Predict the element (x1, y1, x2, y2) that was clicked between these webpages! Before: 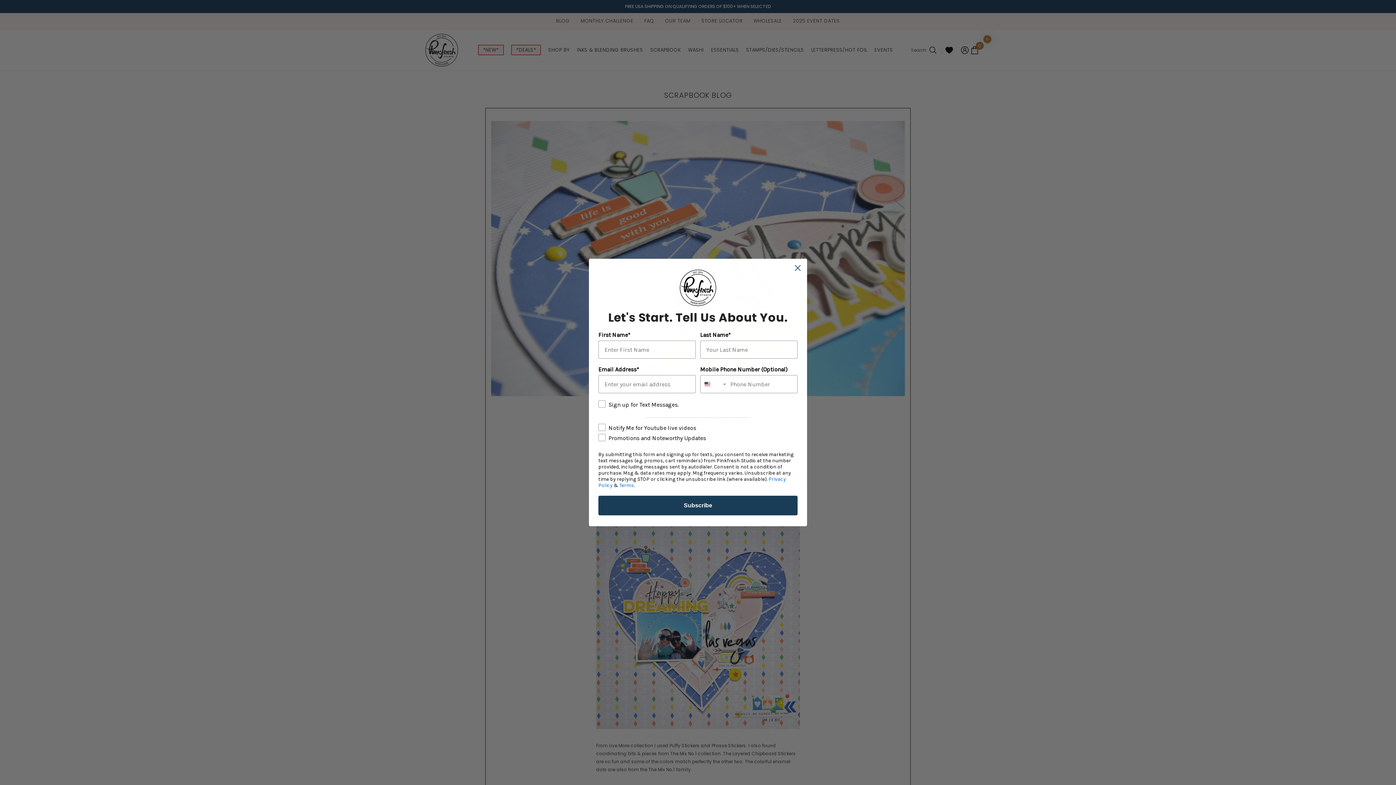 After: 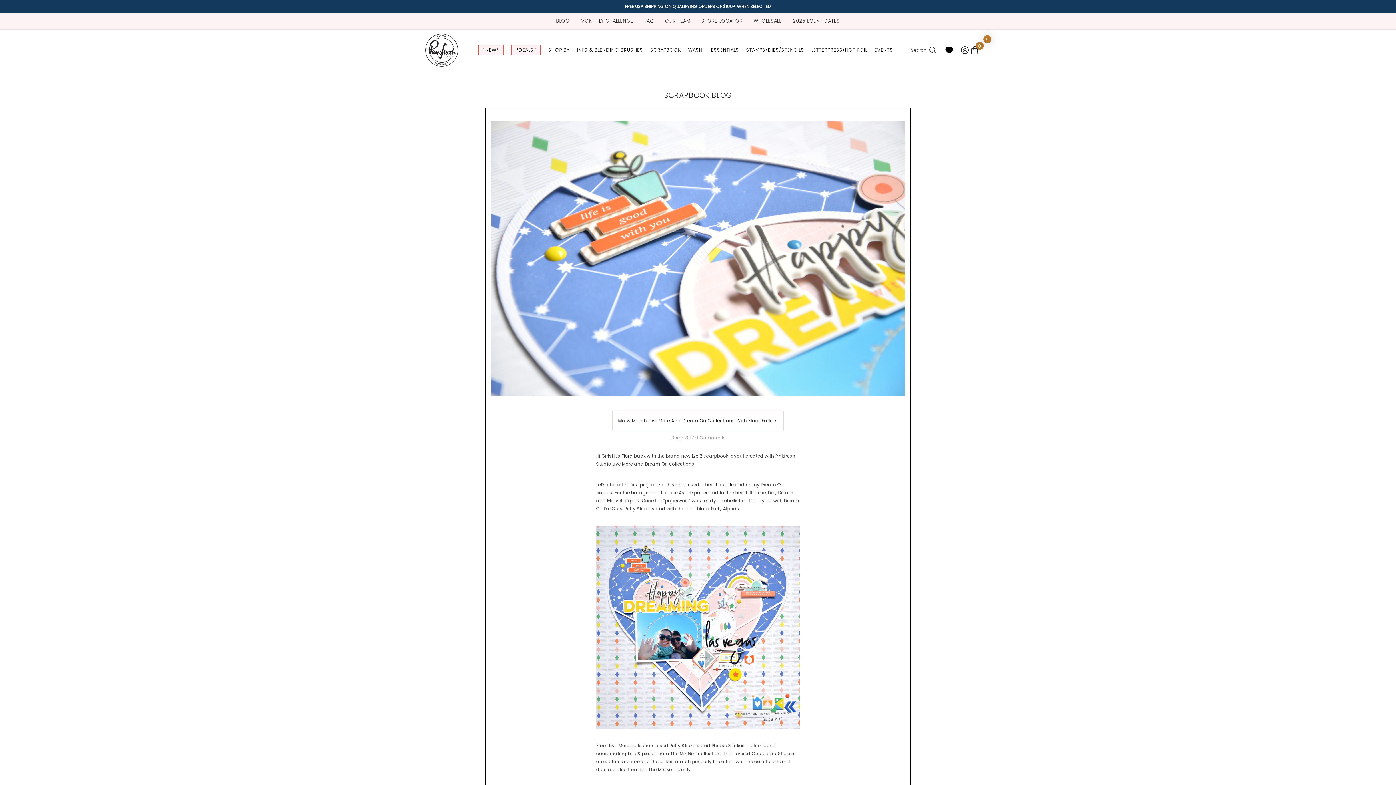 Action: label: Close dialog bbox: (791, 261, 804, 274)